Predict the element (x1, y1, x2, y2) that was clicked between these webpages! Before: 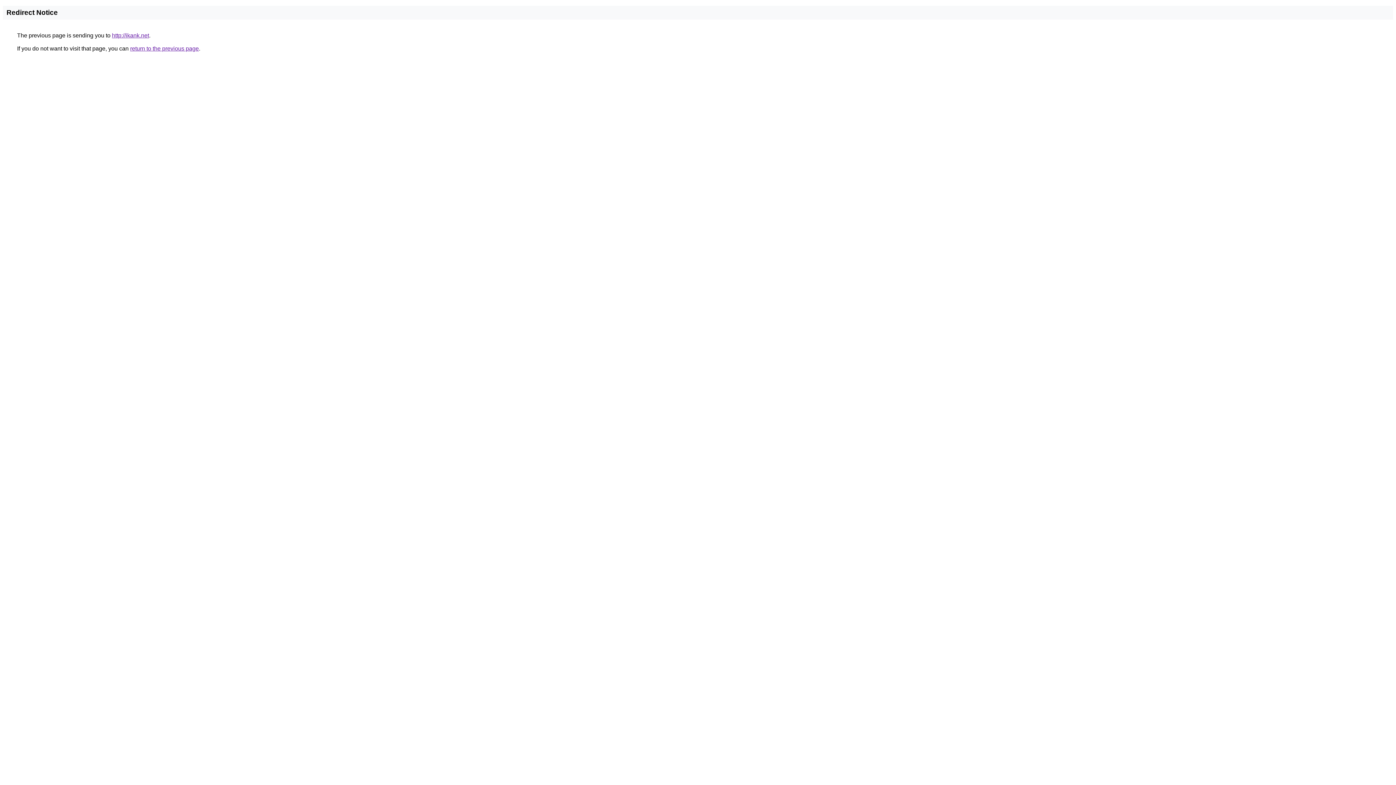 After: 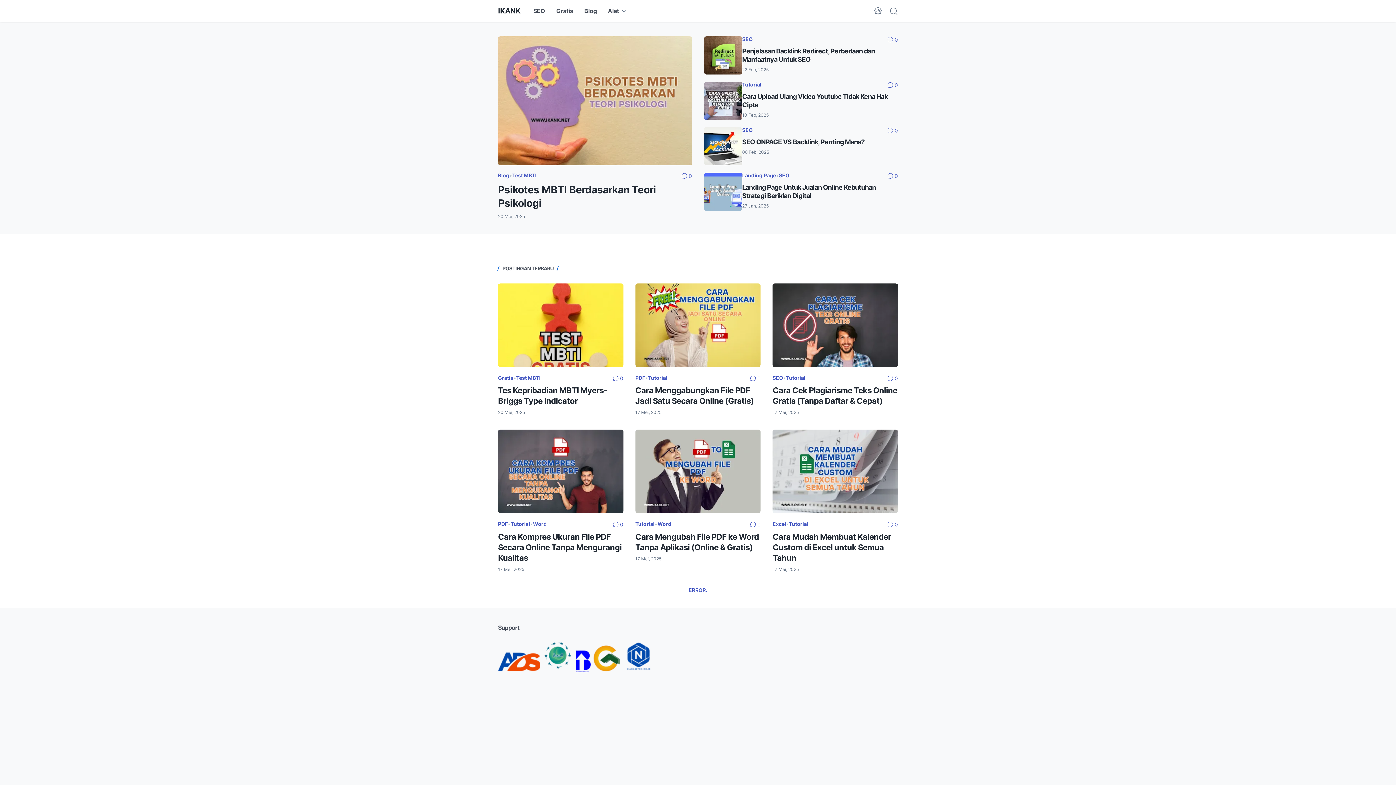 Action: label: http://ikank.net bbox: (112, 32, 149, 38)